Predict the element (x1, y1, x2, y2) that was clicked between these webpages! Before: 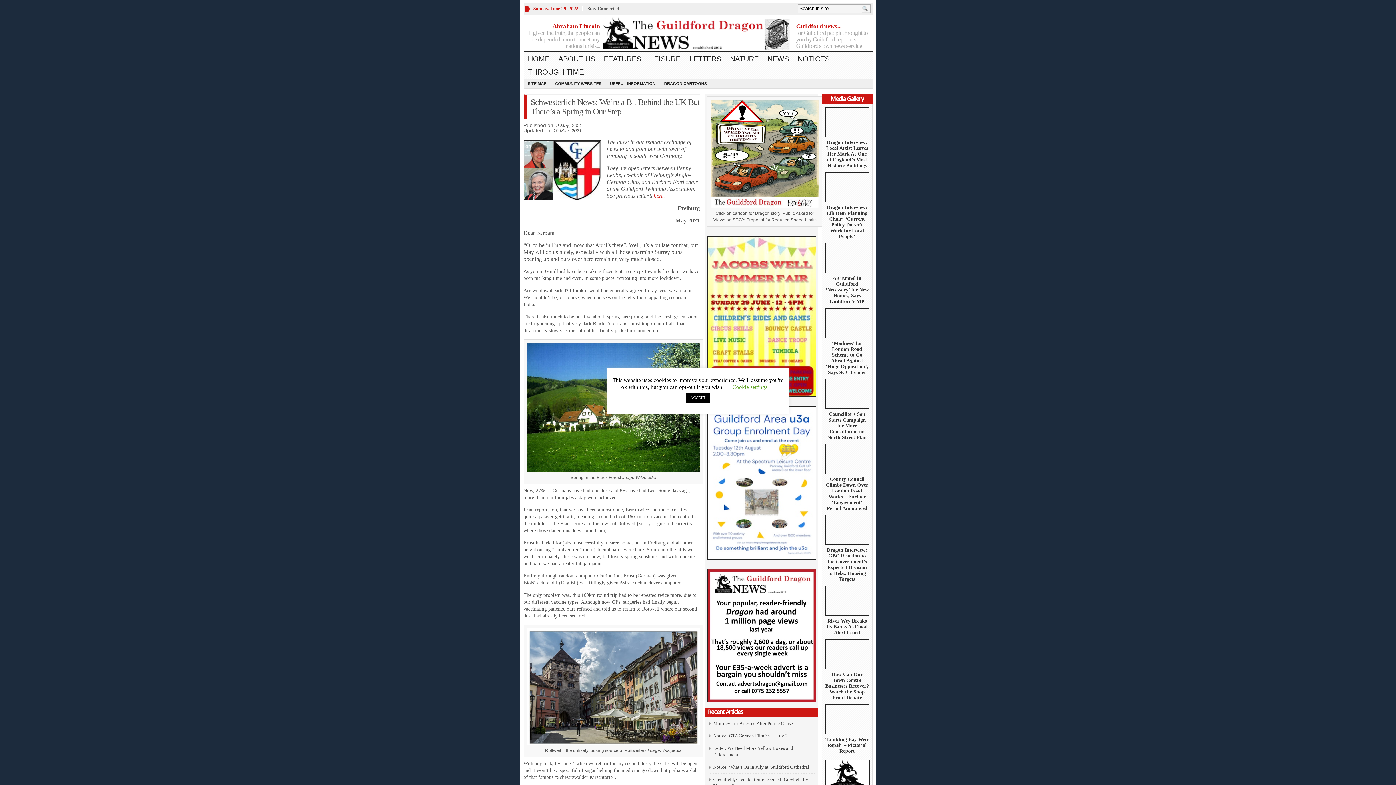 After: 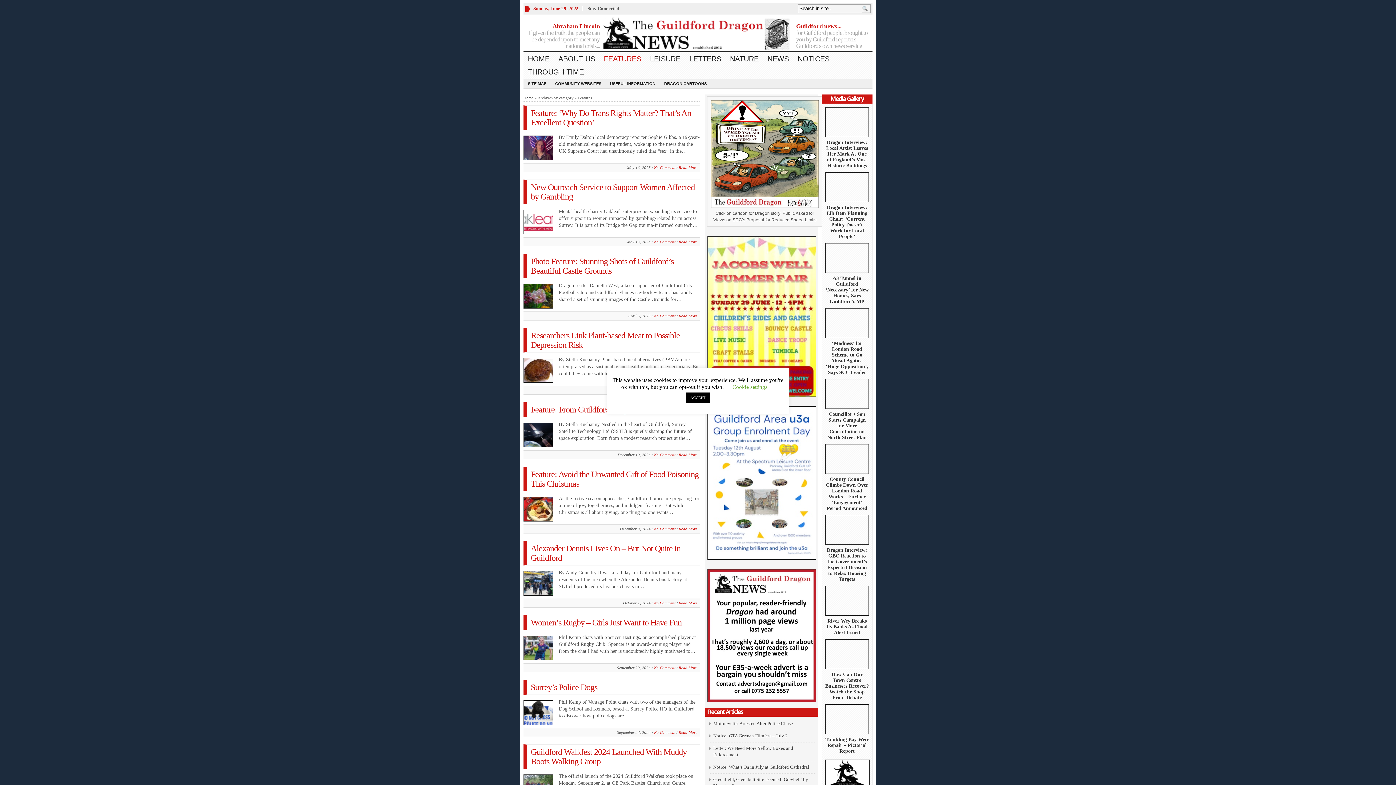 Action: bbox: (599, 52, 645, 65) label: FEATURES